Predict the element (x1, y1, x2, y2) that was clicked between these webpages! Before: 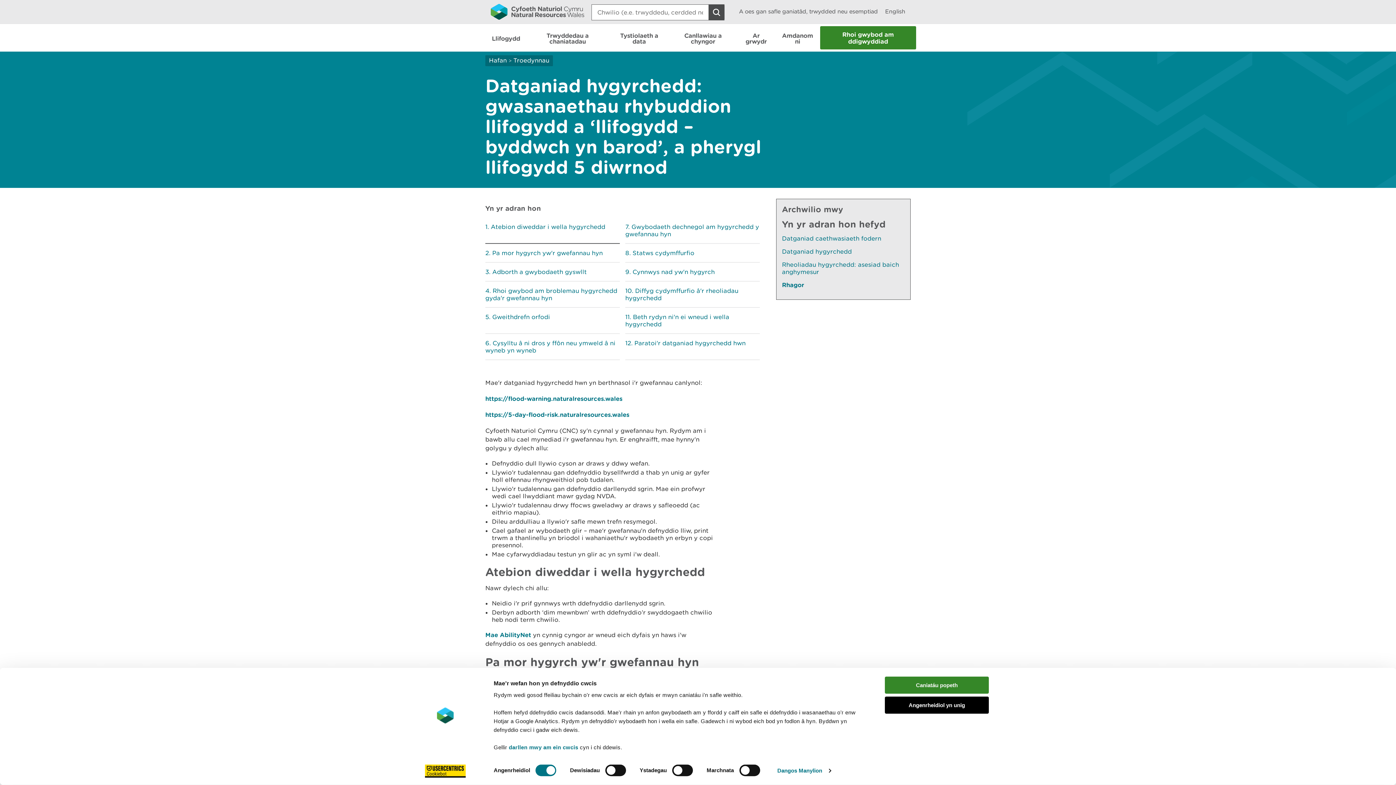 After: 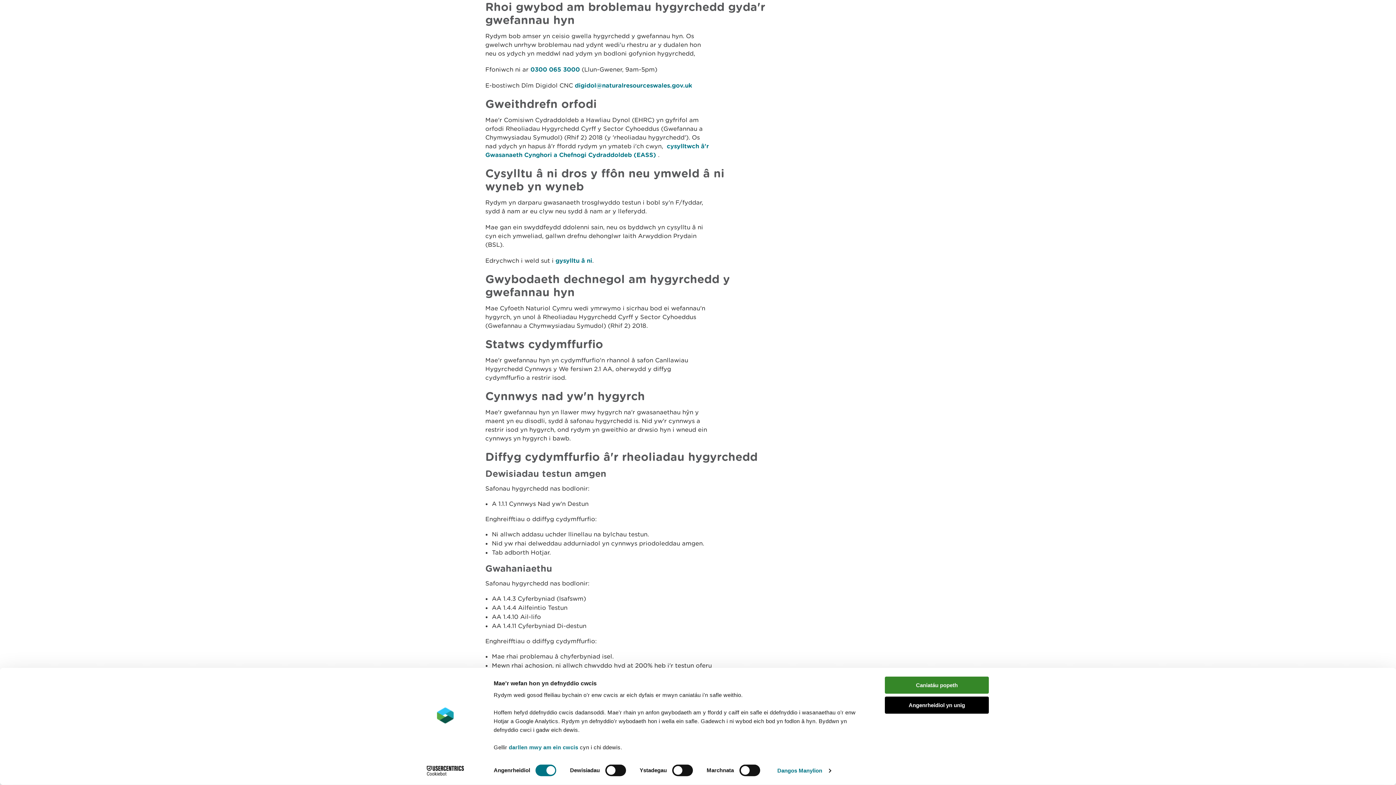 Action: label: Rhoi gwybod am broblemau hygyrchedd gyda'r gwefannau hyn bbox: (485, 287, 617, 302)